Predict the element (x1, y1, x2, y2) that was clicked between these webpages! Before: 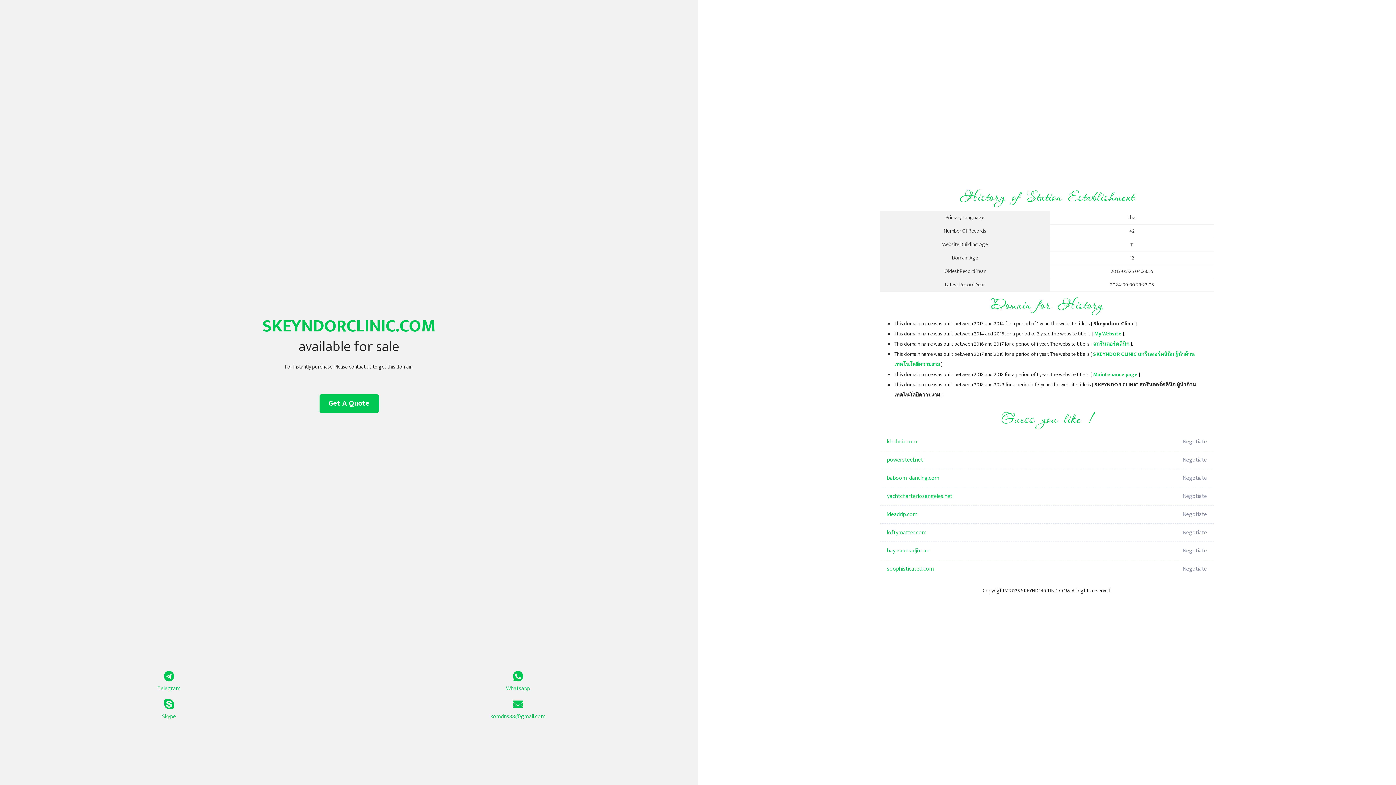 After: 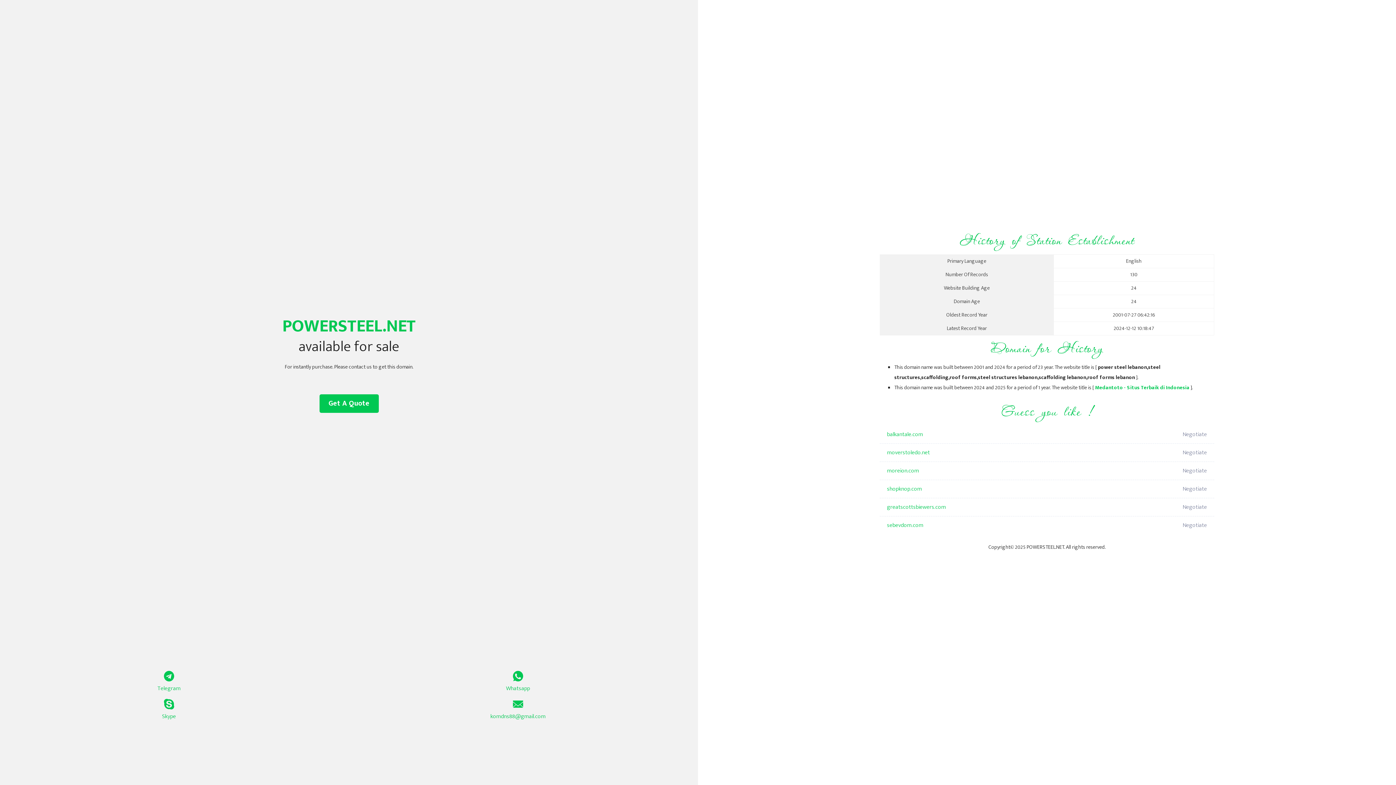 Action: label: powersteel.net bbox: (887, 451, 1098, 469)